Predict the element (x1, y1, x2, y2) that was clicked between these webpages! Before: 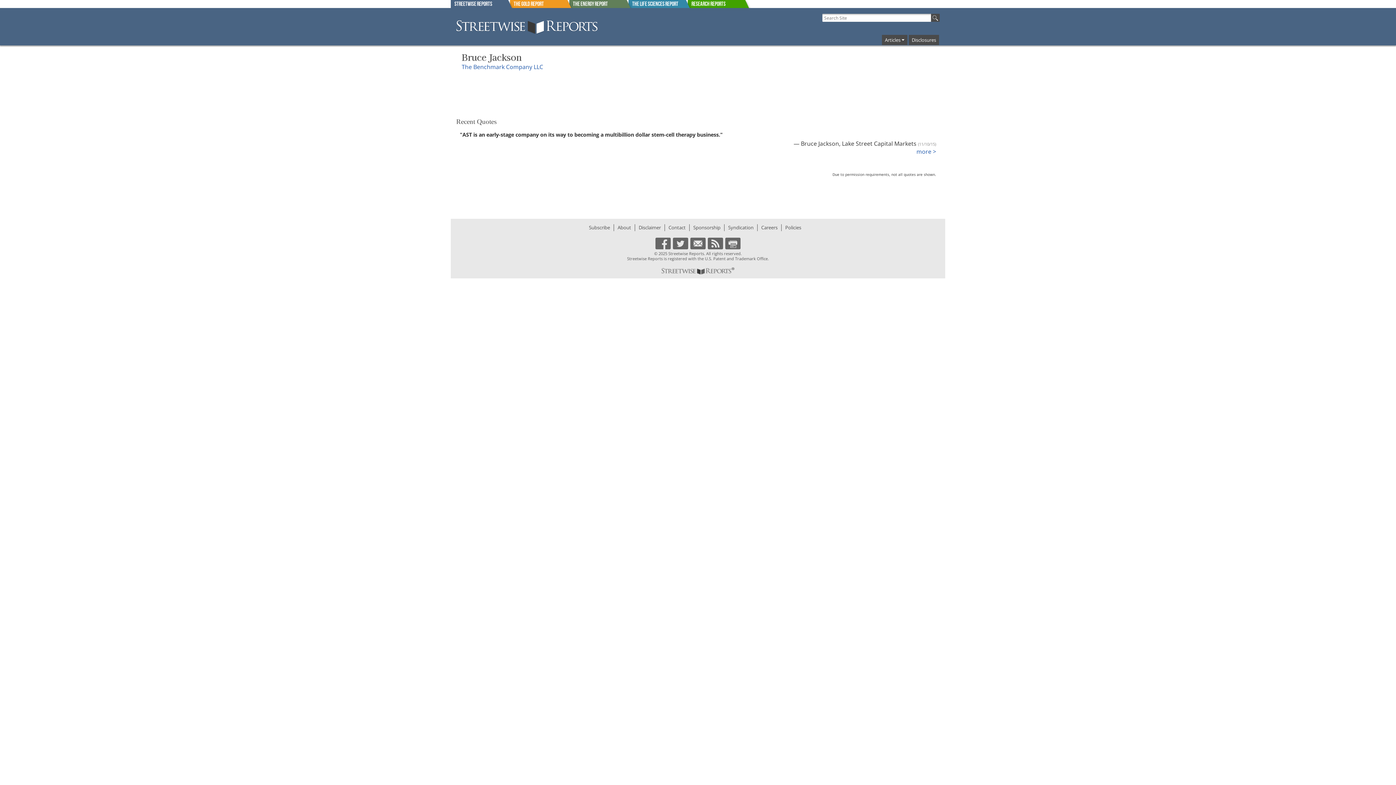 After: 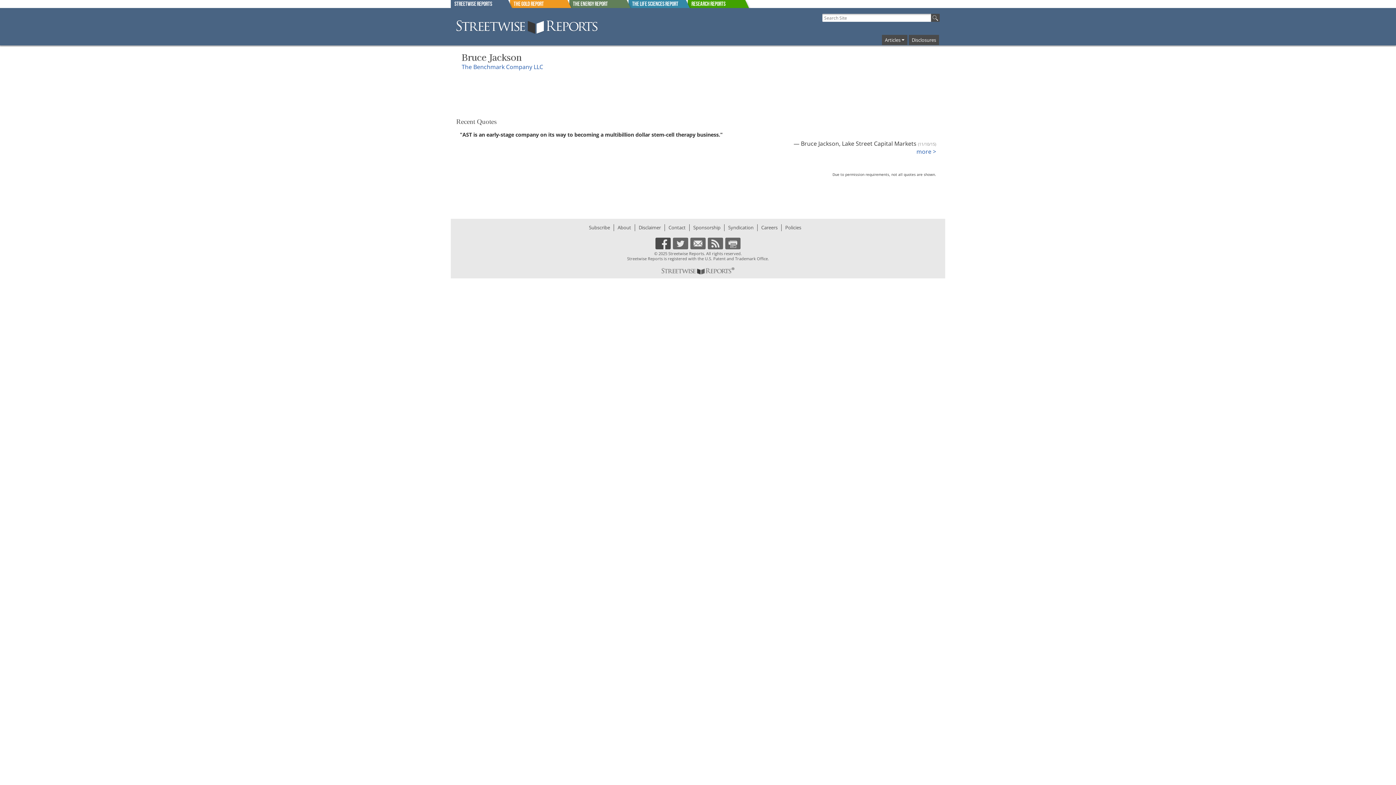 Action: bbox: (654, 237, 672, 249)